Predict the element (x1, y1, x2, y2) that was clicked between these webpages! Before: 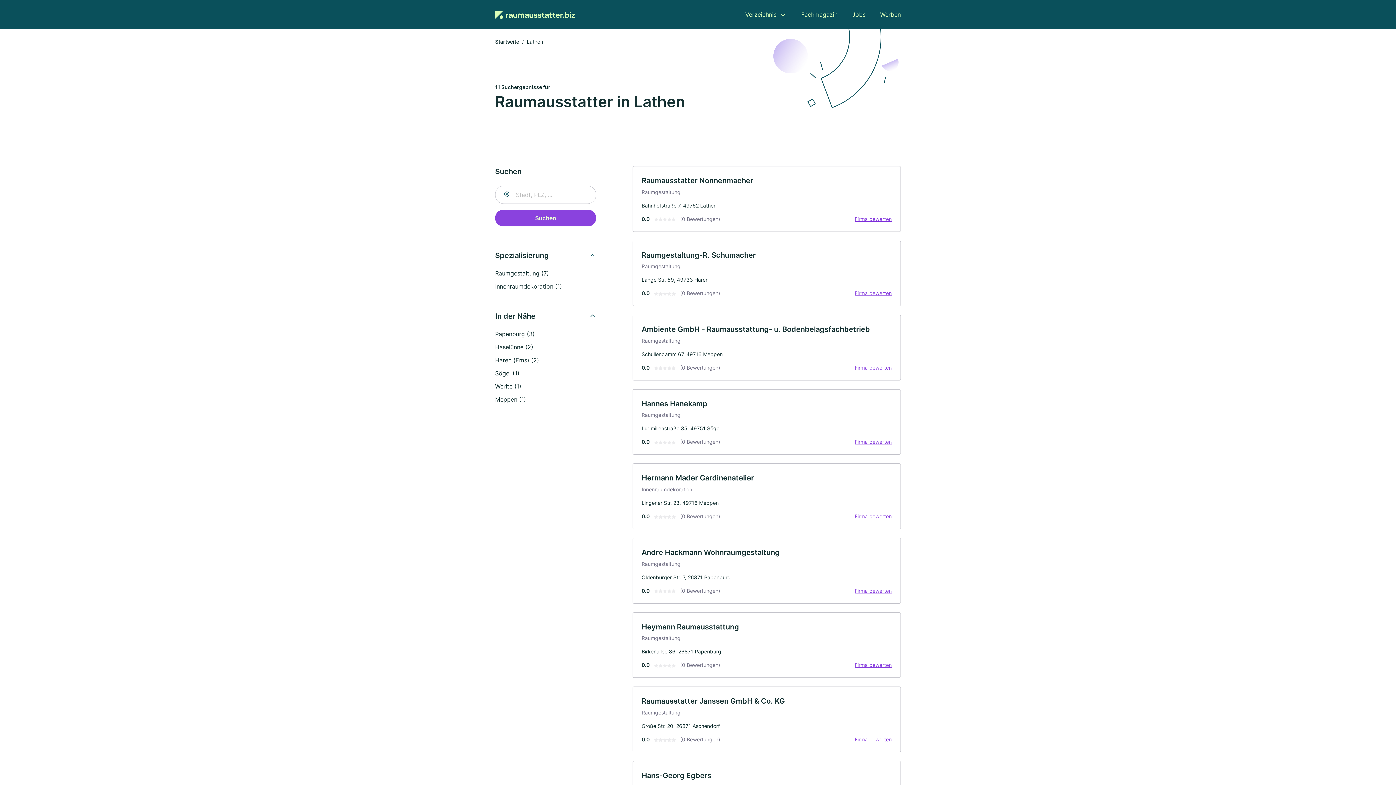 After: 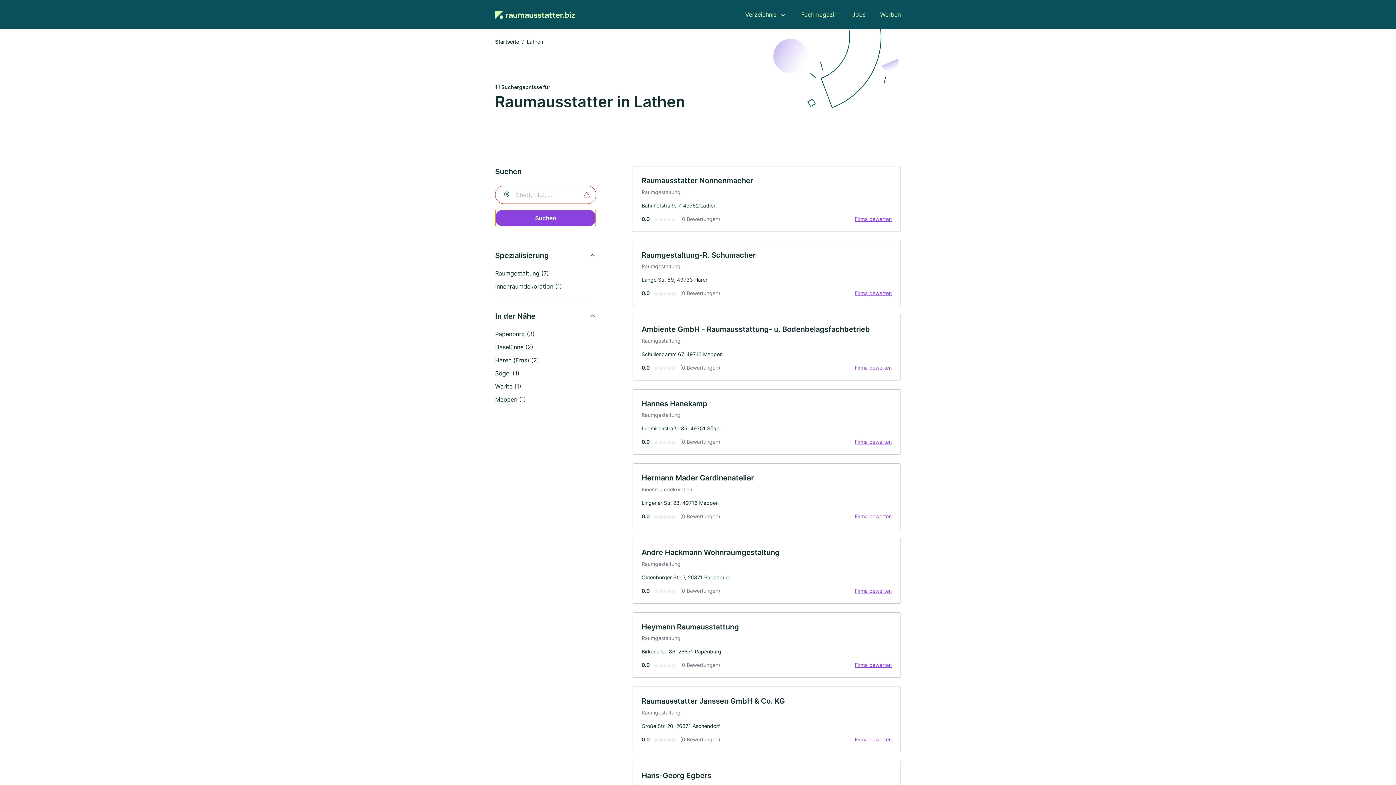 Action: bbox: (495, 209, 596, 226) label: Suchen